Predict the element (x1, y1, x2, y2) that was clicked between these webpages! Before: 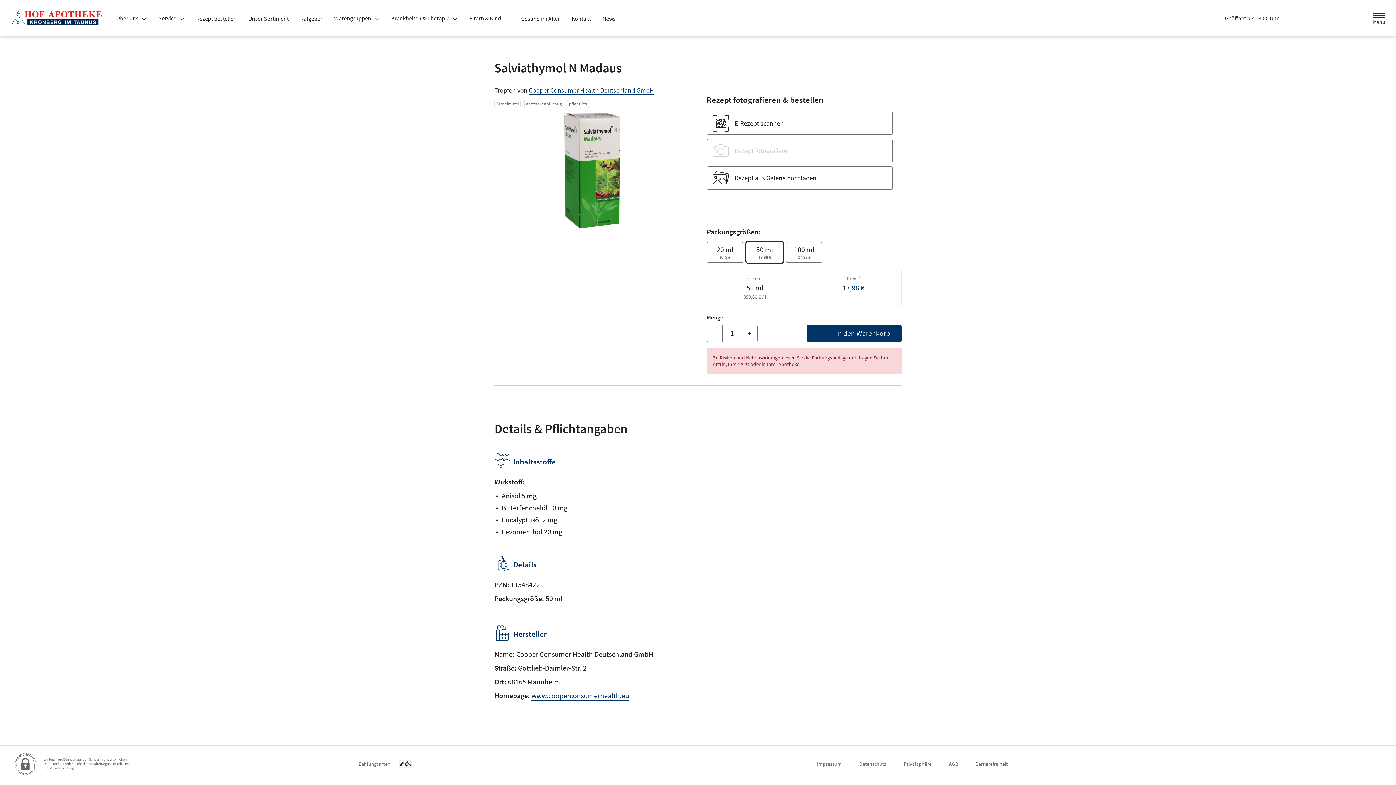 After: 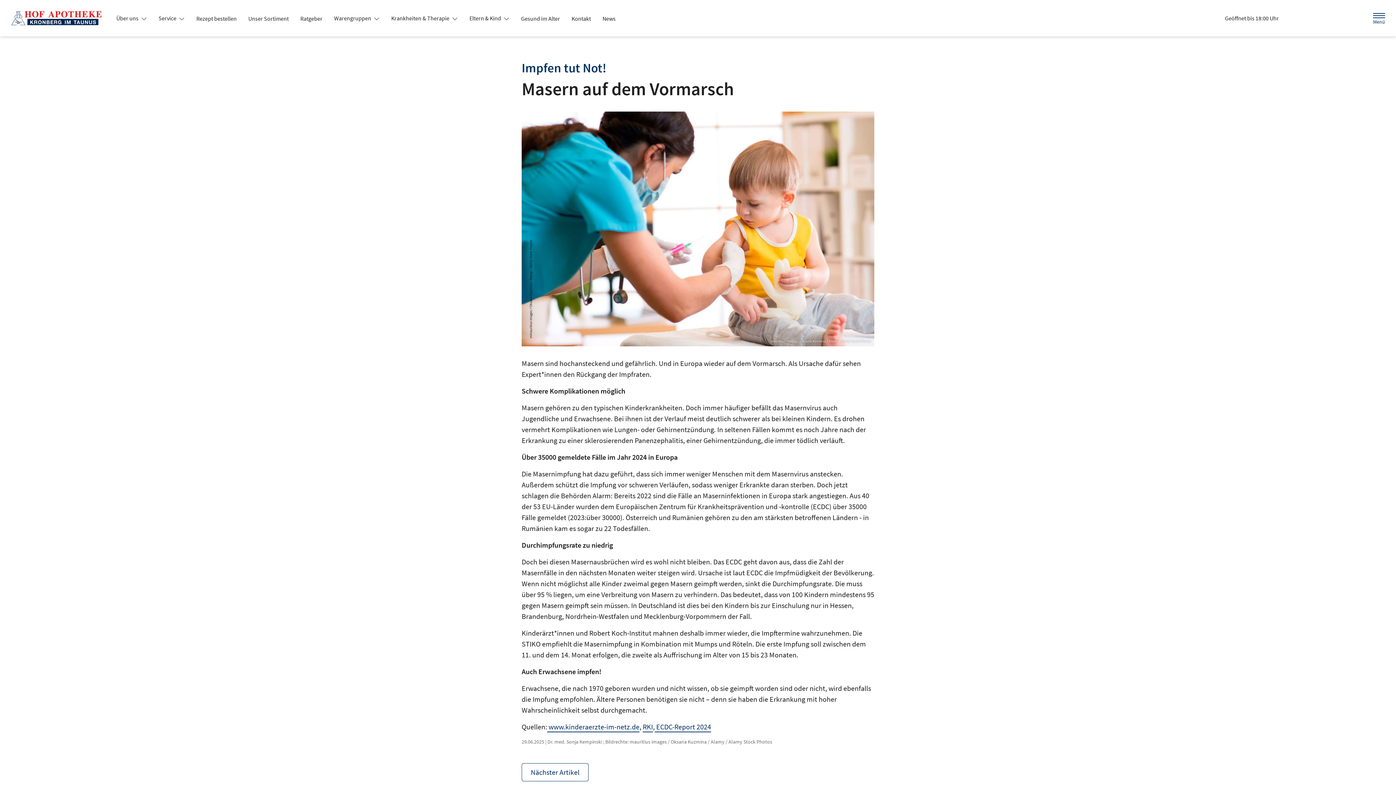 Action: bbox: (596, 12, 621, 25) label: News